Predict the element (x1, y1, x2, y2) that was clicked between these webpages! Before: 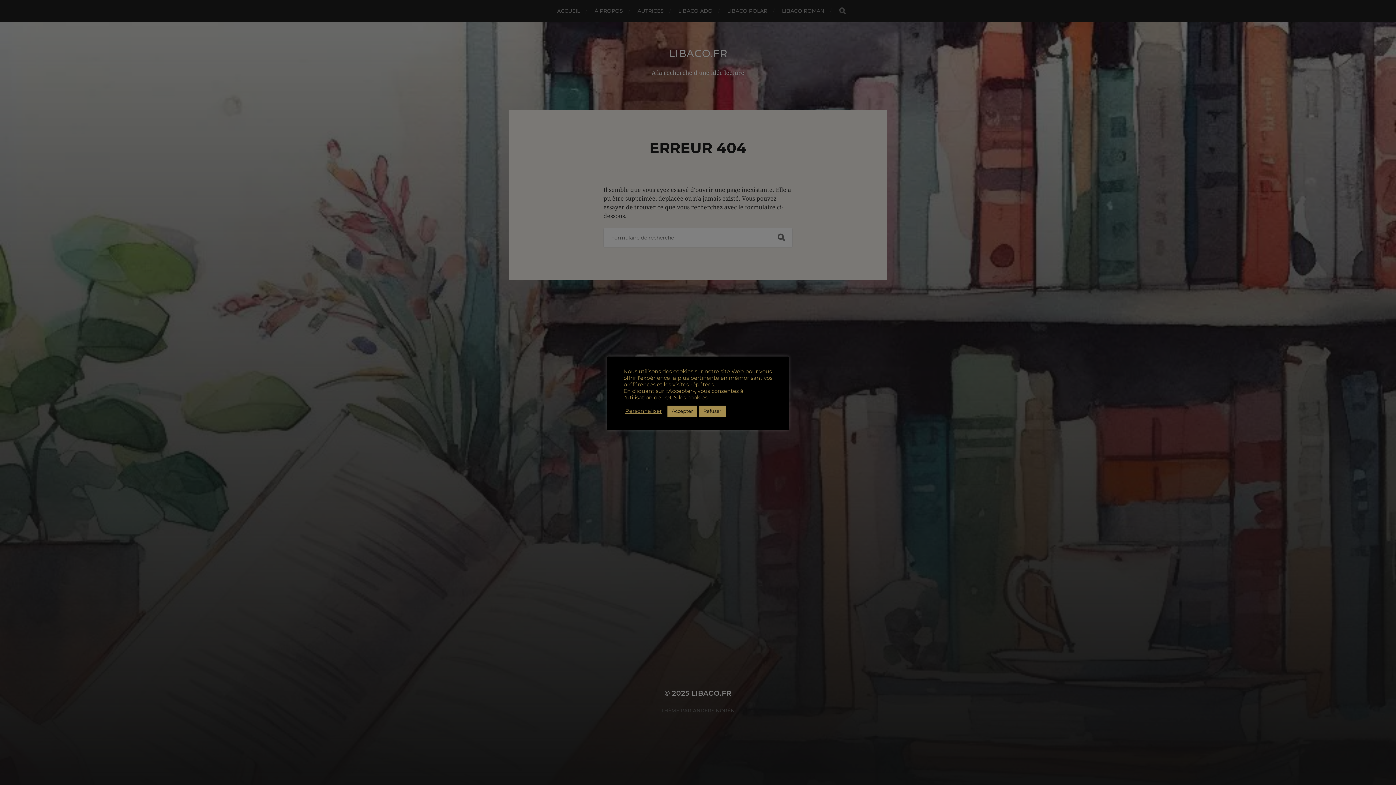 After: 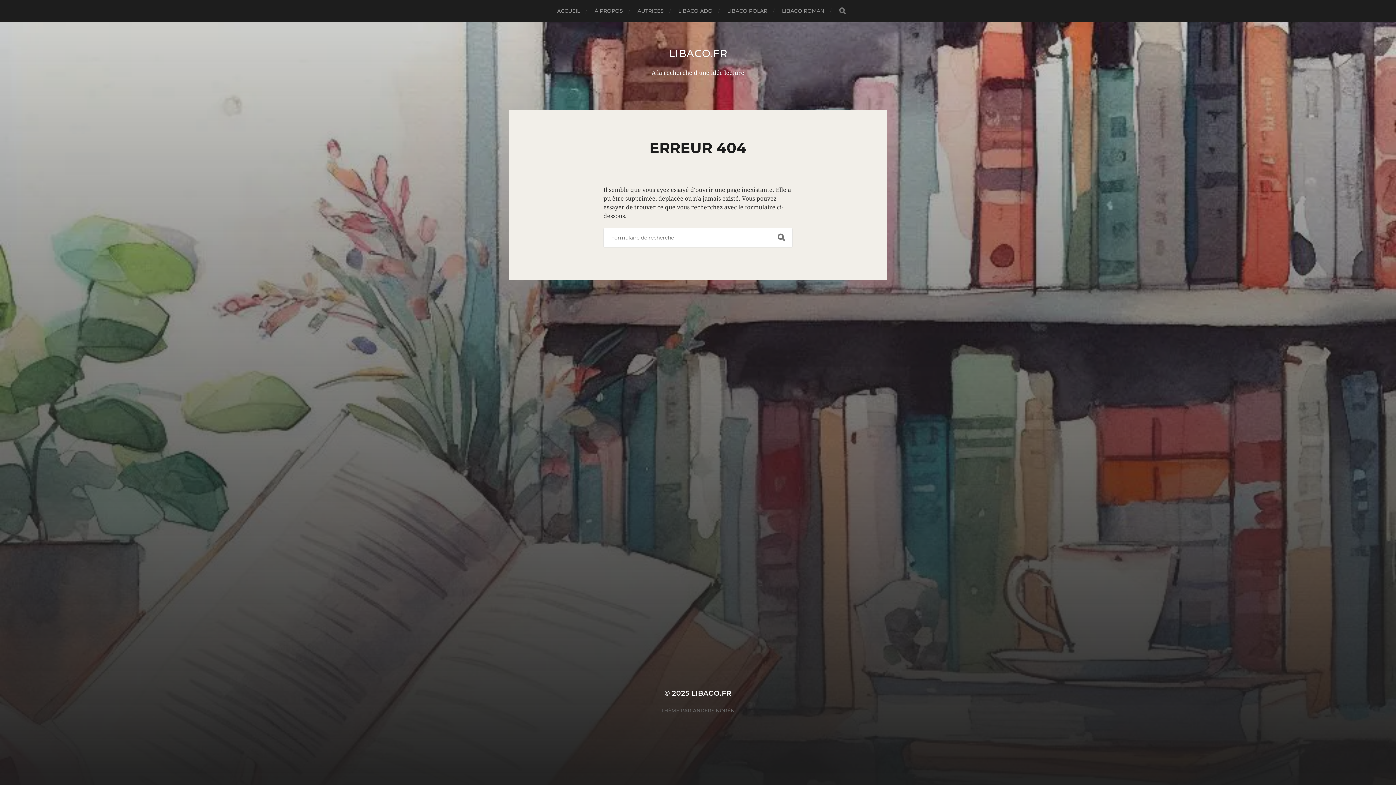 Action: label: Refuser bbox: (699, 405, 725, 416)